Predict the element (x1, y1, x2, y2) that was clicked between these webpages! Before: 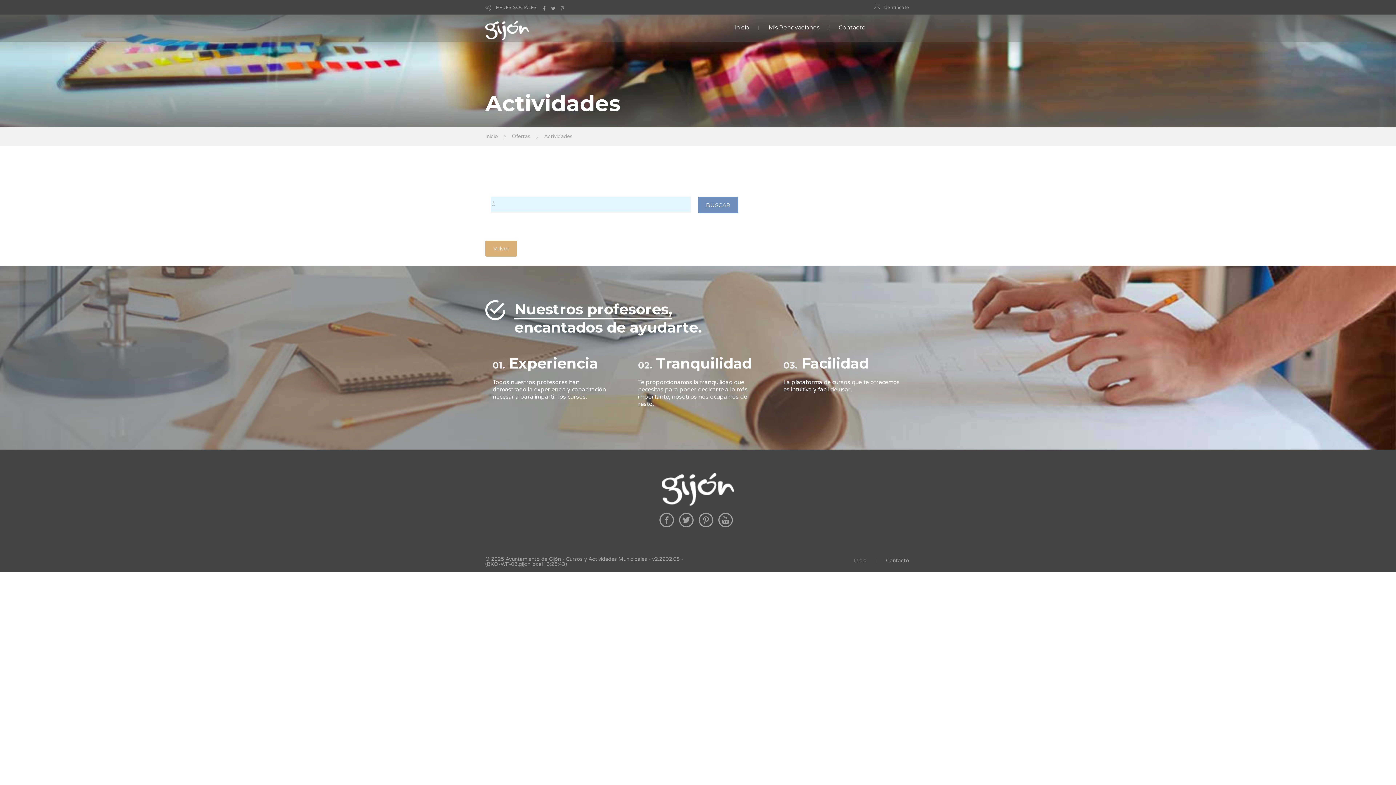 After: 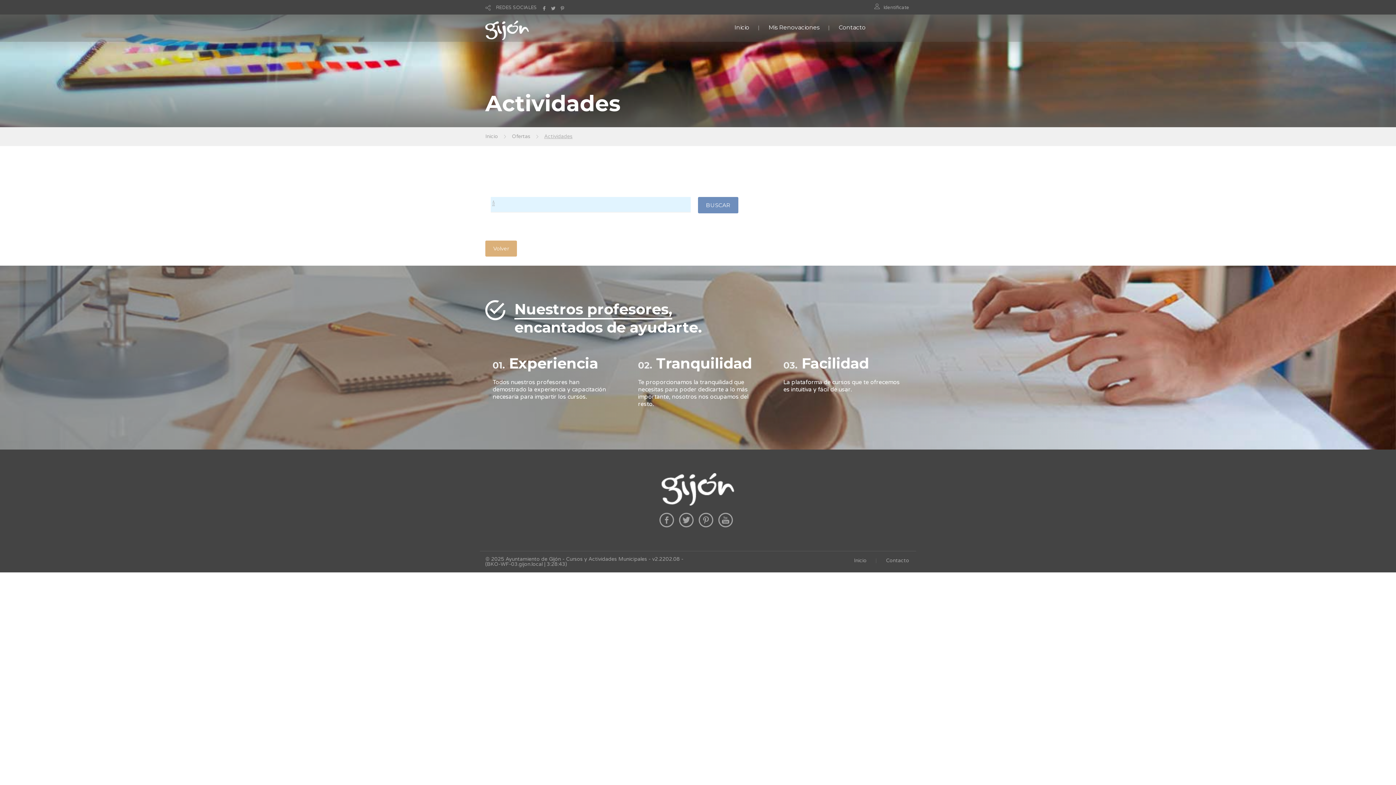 Action: bbox: (544, 133, 572, 139) label: Actividades